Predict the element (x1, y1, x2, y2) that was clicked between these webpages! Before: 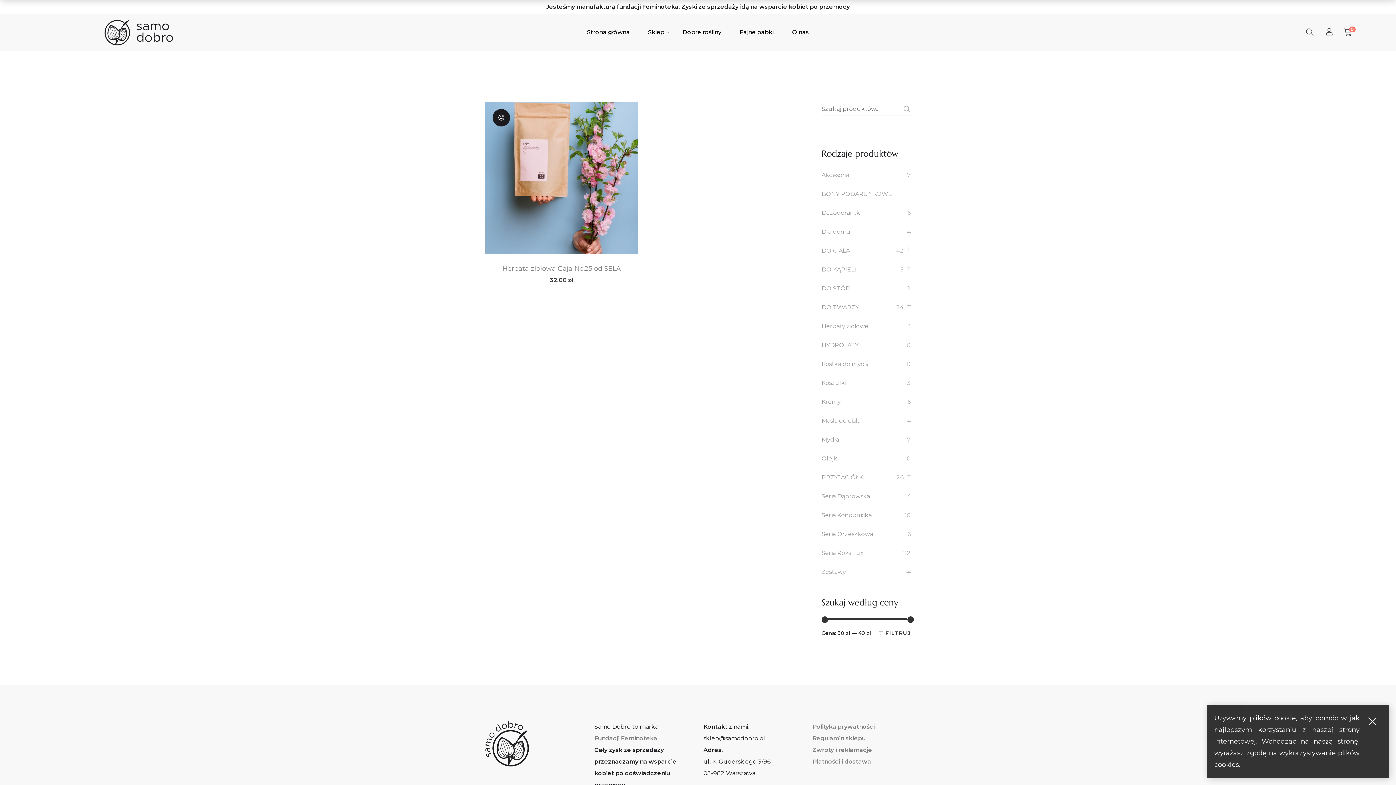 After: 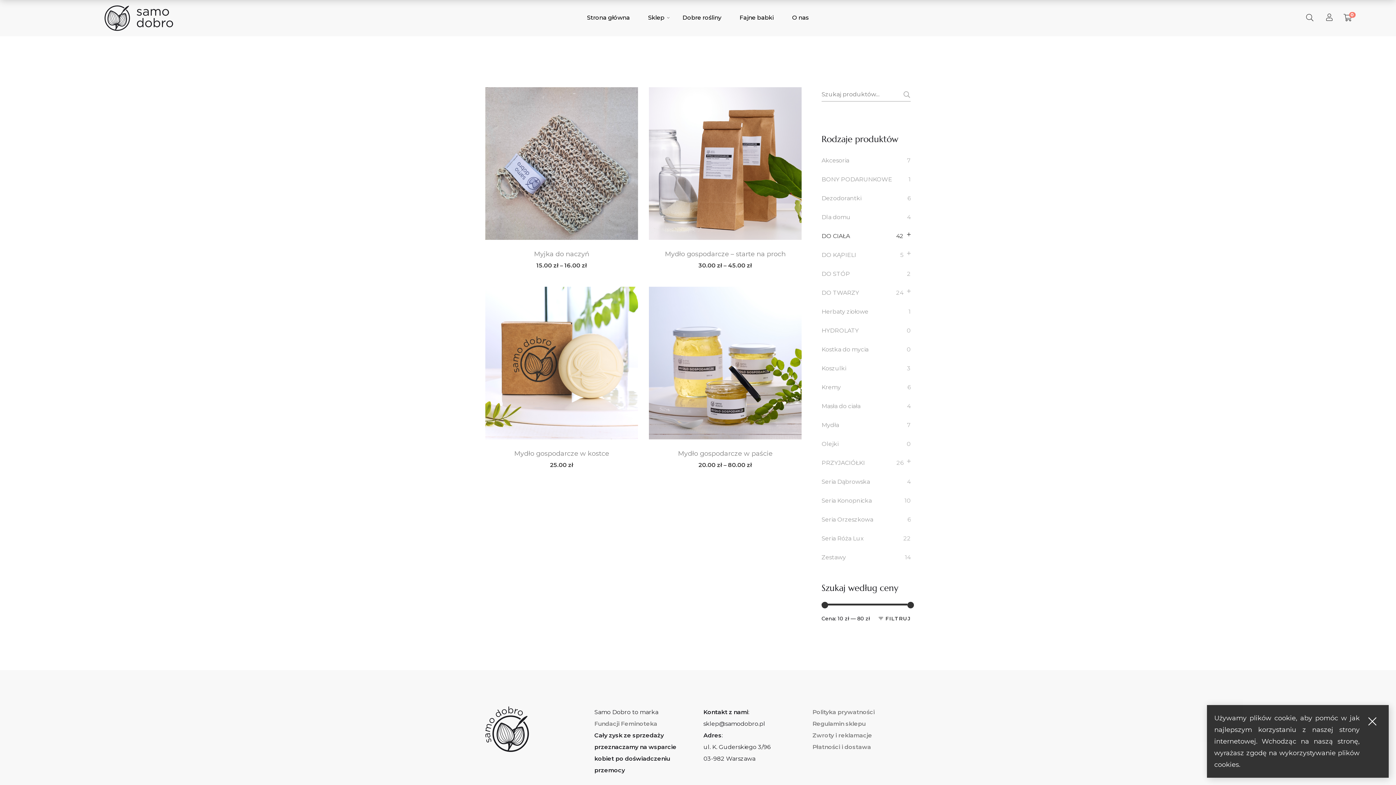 Action: bbox: (821, 228, 850, 236) label: Dla domu